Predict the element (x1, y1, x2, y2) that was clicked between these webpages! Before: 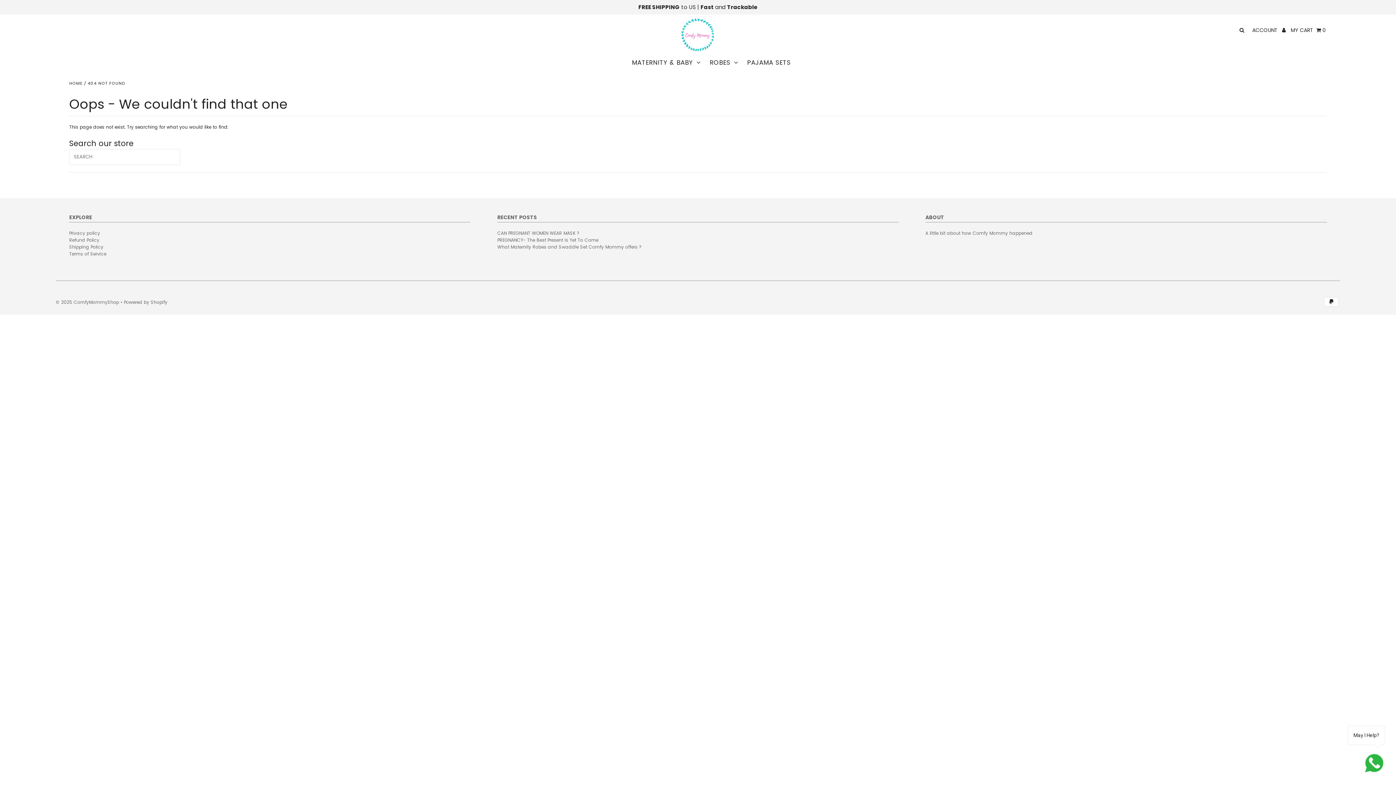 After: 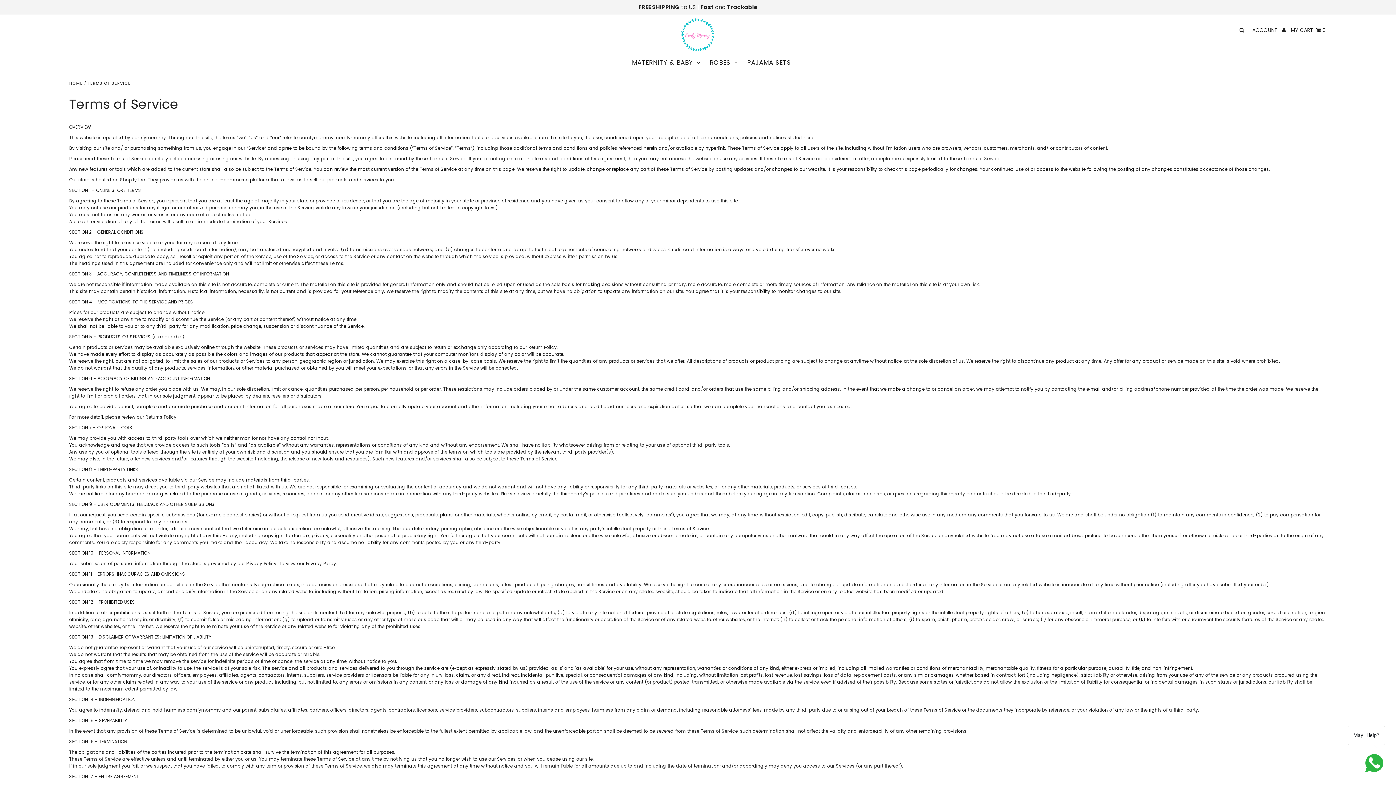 Action: label: Terms of Service bbox: (69, 250, 106, 257)